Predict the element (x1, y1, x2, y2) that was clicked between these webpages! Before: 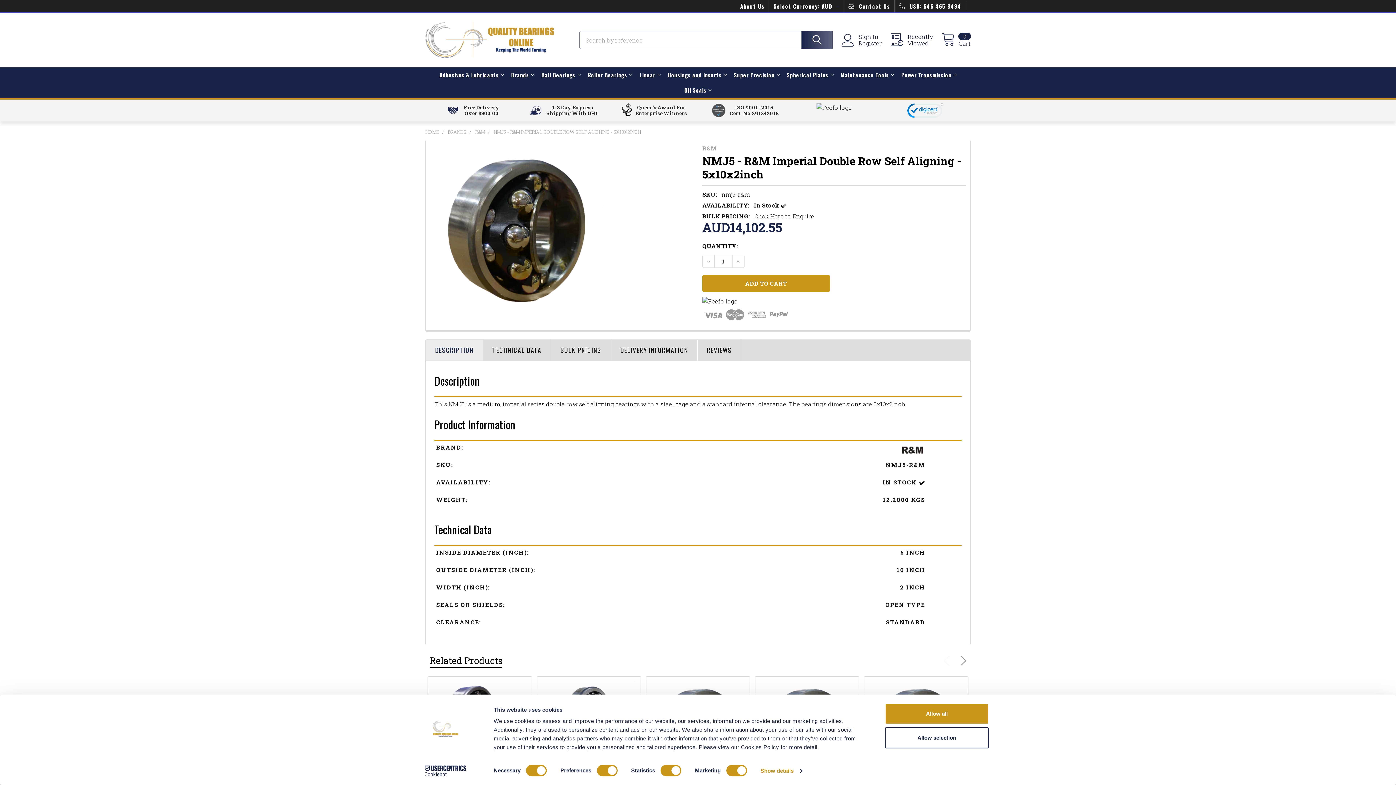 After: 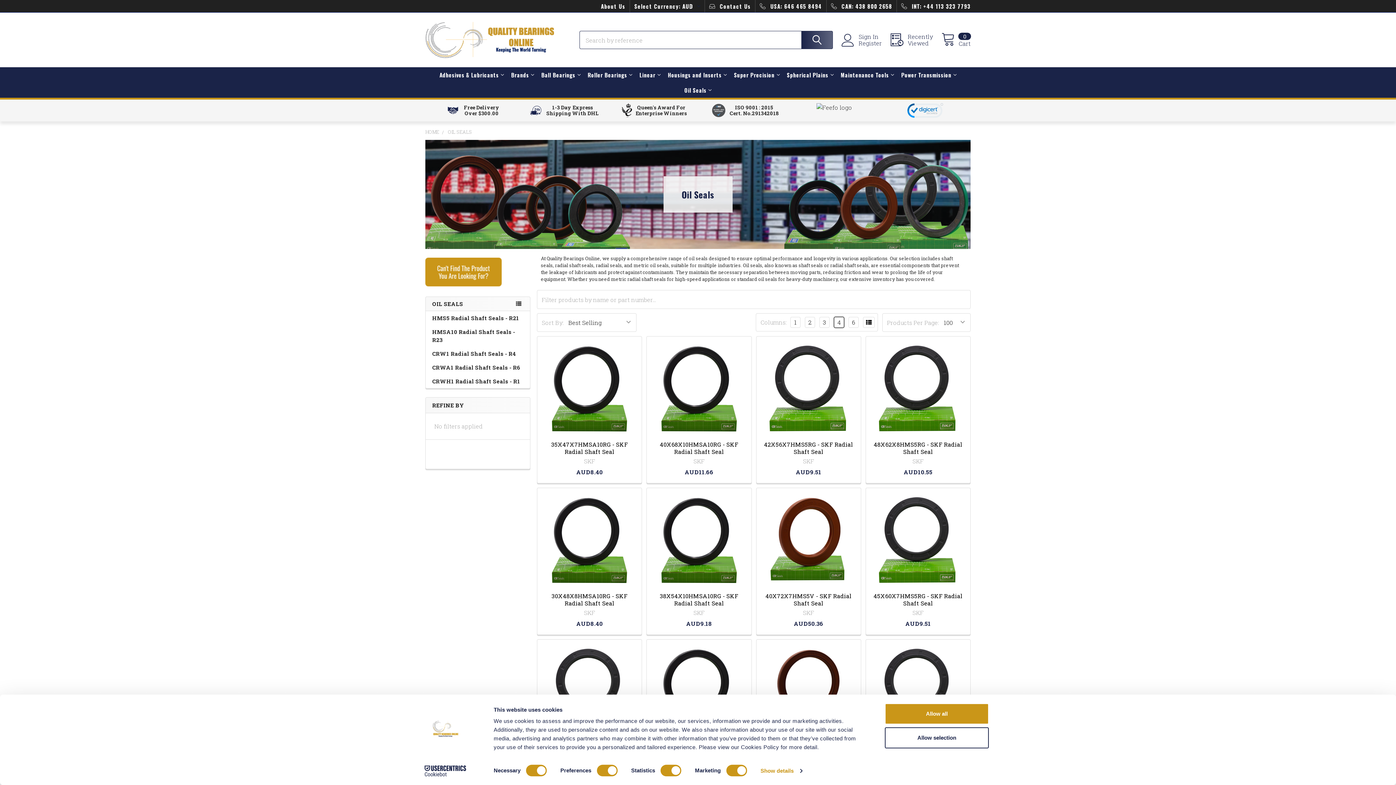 Action: bbox: (681, 82, 715, 97) label: Oil Seals